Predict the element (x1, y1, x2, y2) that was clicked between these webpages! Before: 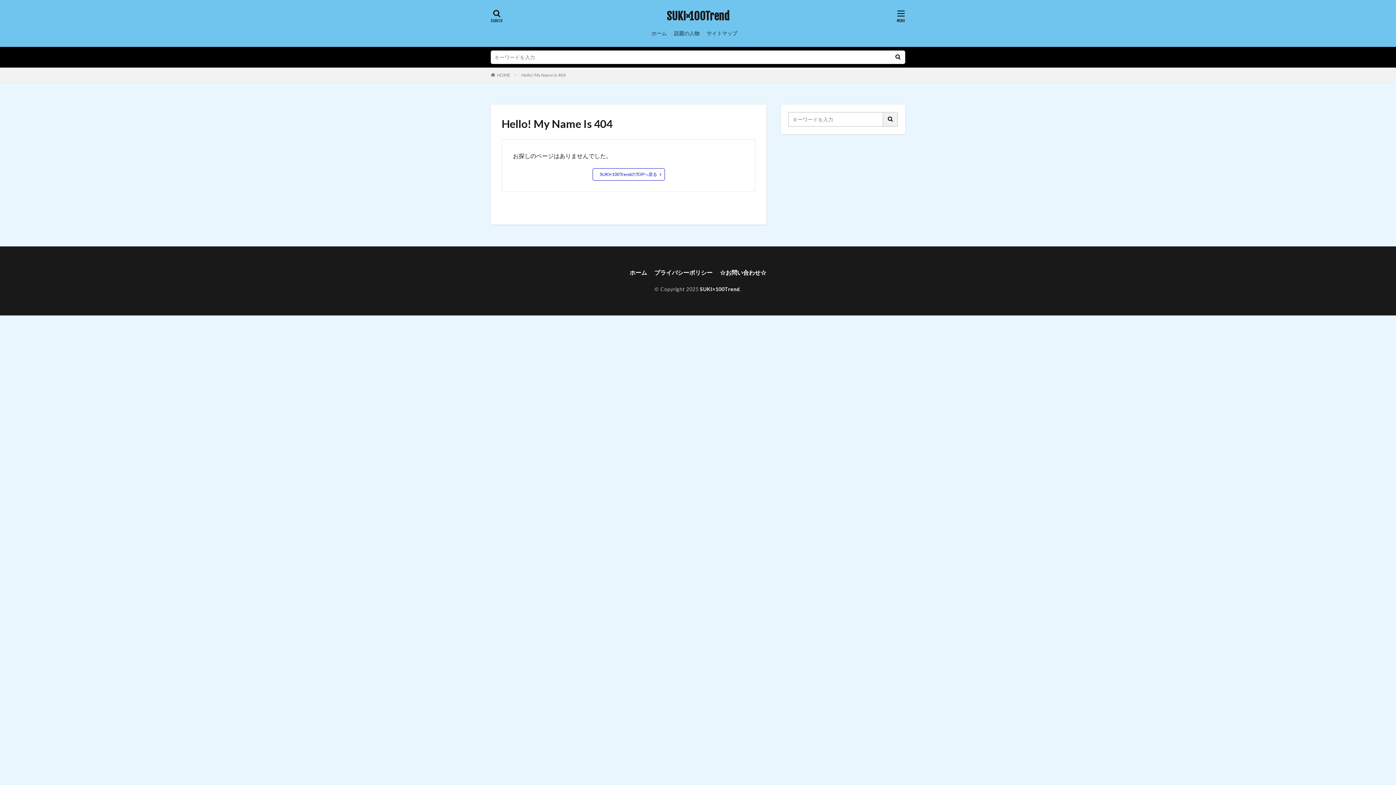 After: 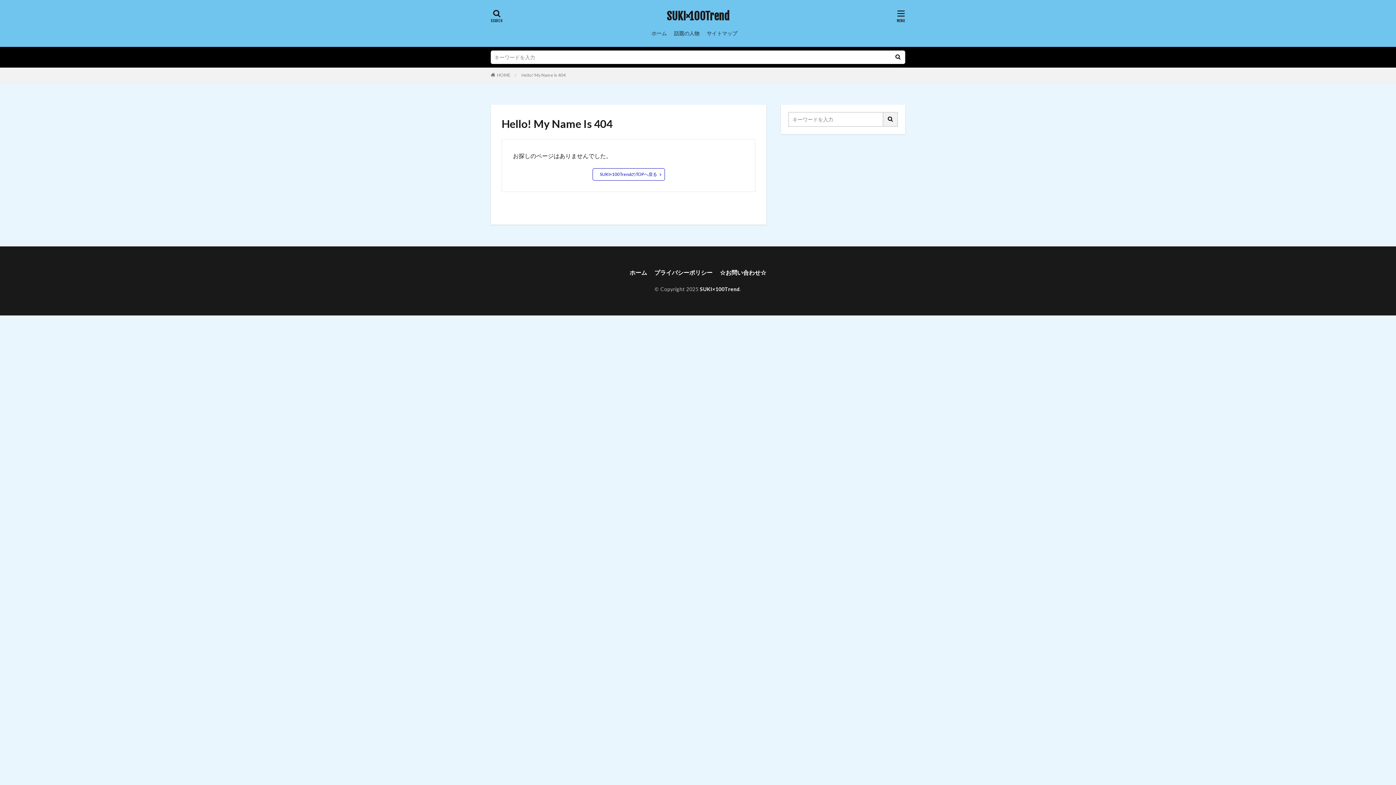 Action: bbox: (706, 27, 737, 39) label: サイトマップ